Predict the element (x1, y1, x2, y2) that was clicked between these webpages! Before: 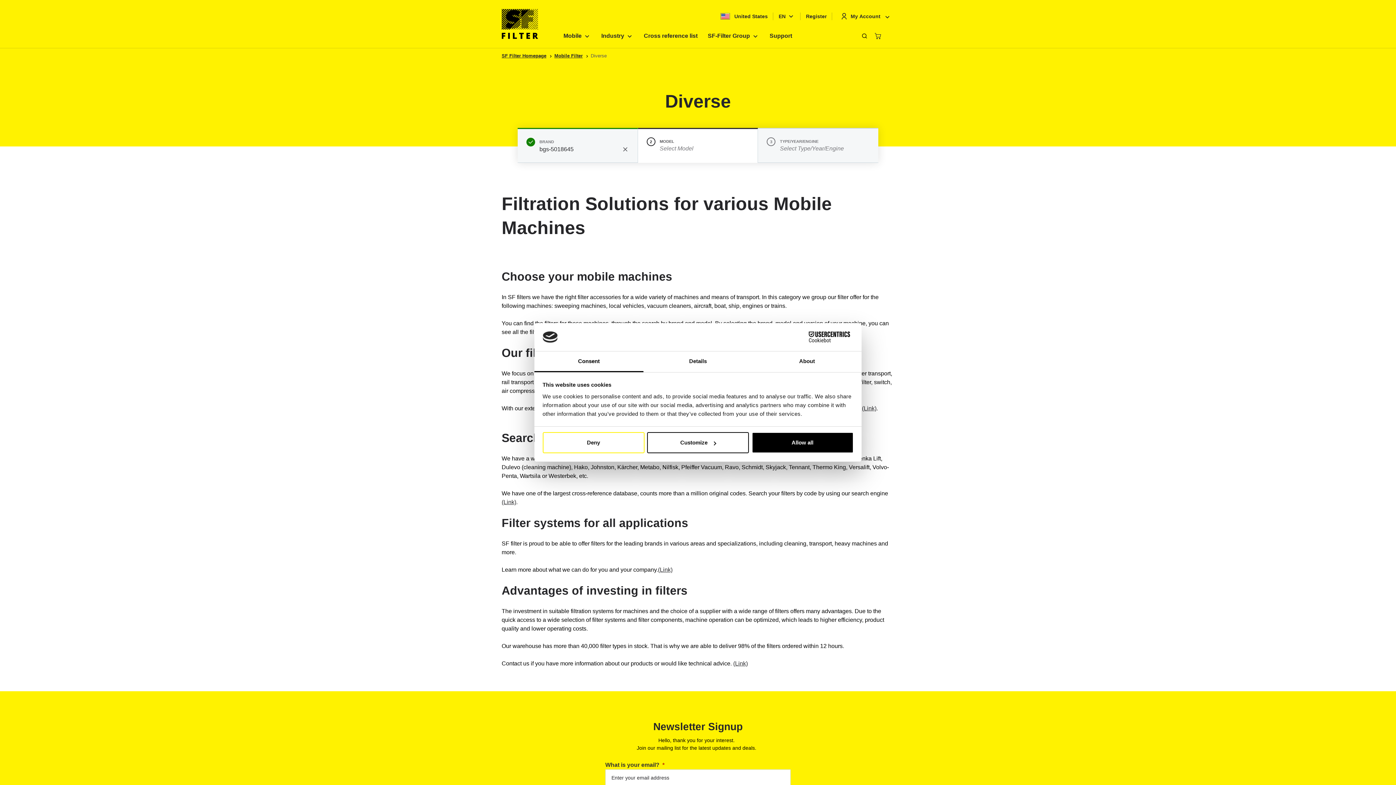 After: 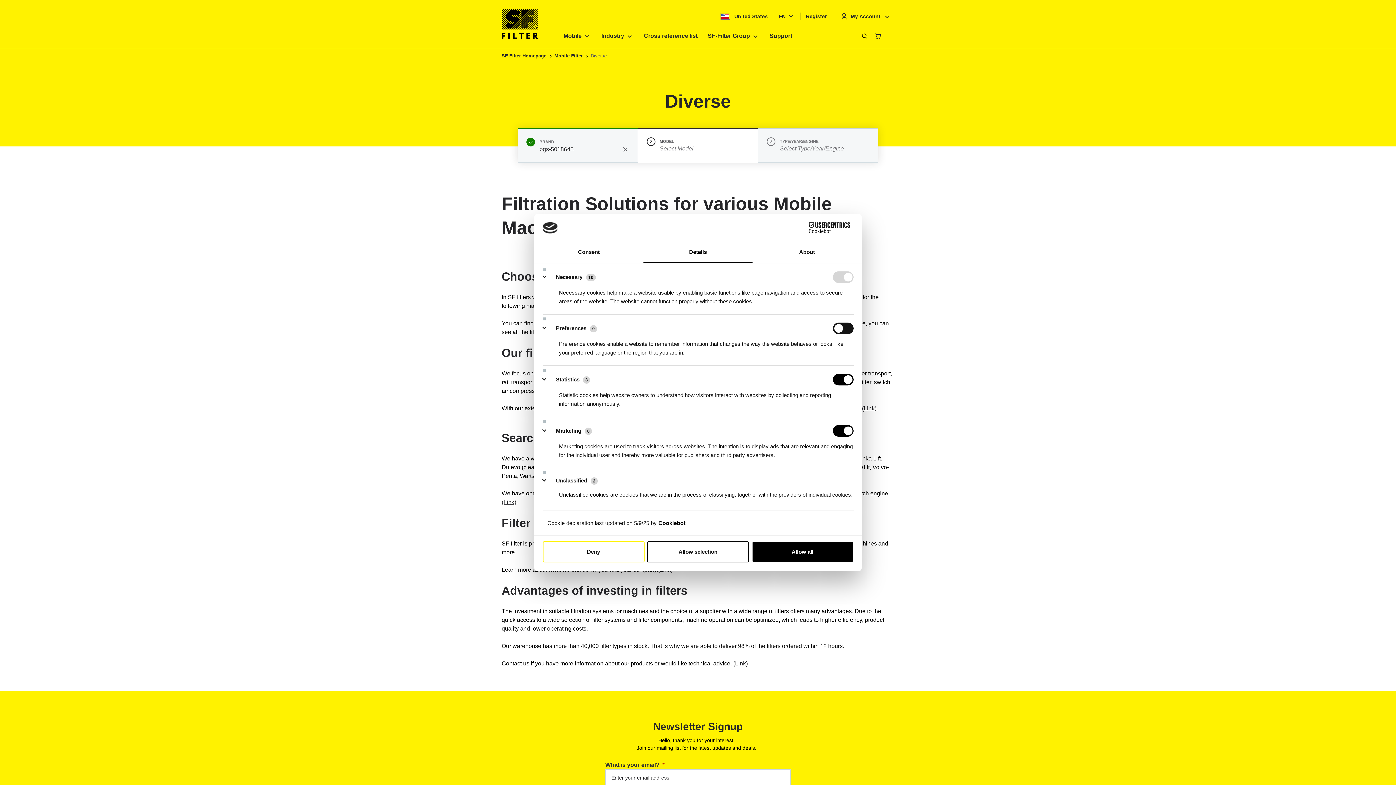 Action: label: Details bbox: (643, 351, 752, 372)